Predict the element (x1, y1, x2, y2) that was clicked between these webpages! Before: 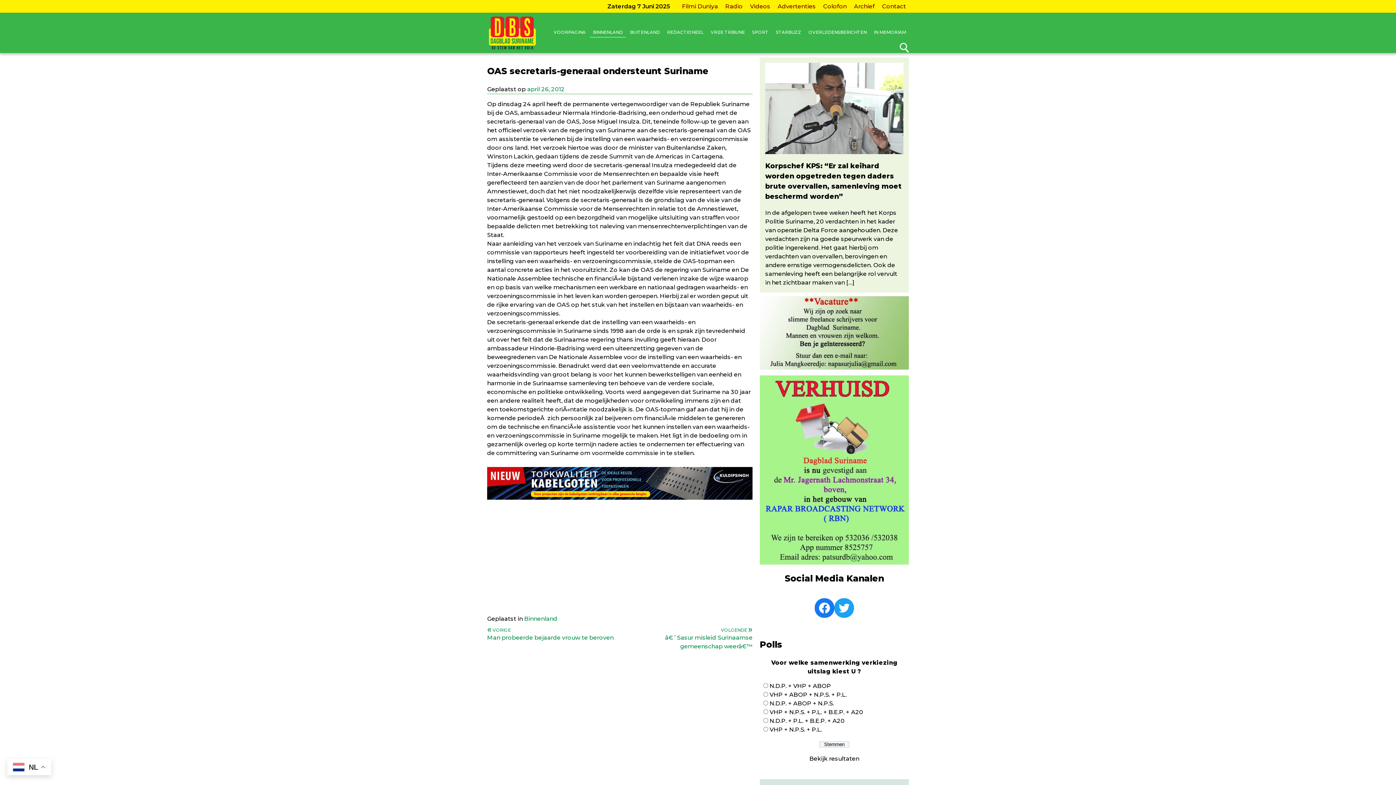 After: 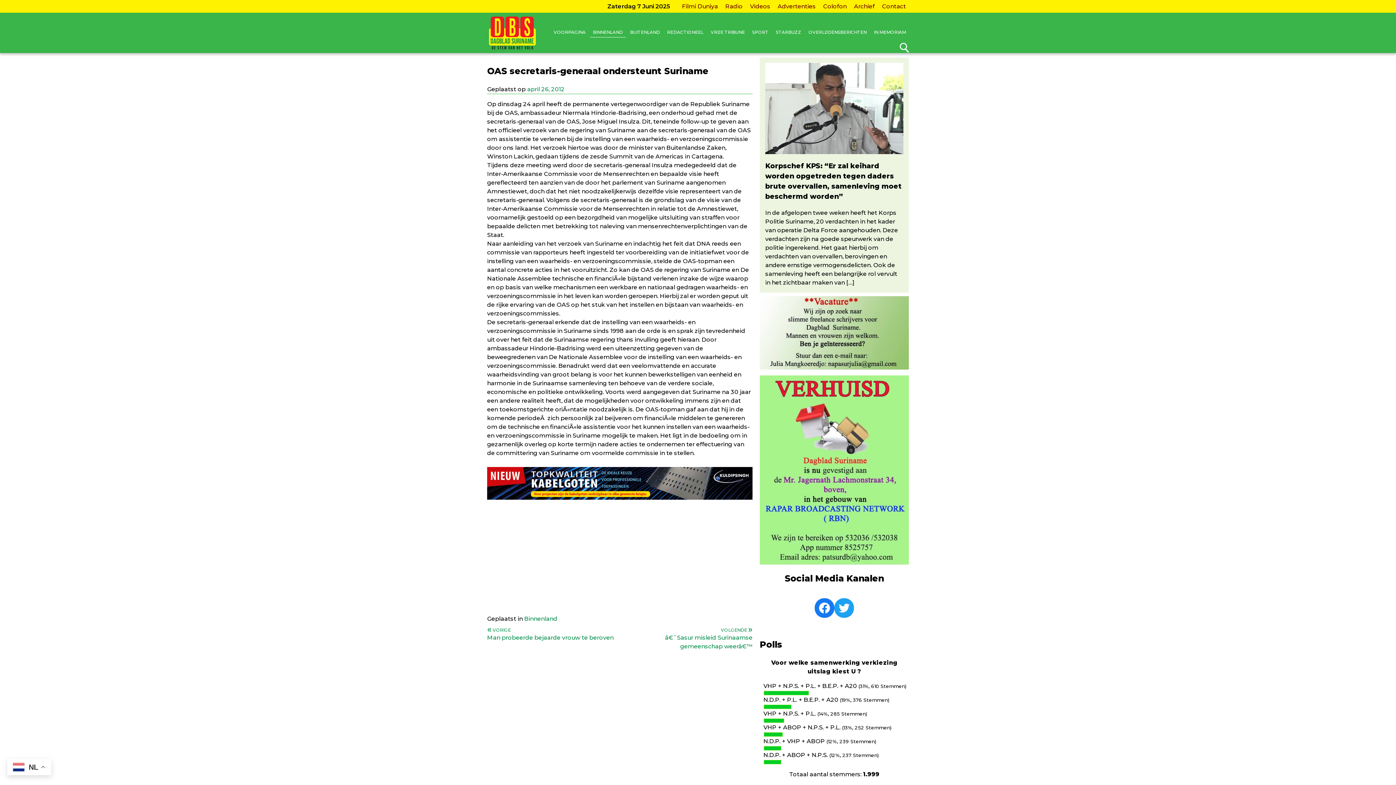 Action: bbox: (809, 754, 859, 763) label: Bekijk resultaten